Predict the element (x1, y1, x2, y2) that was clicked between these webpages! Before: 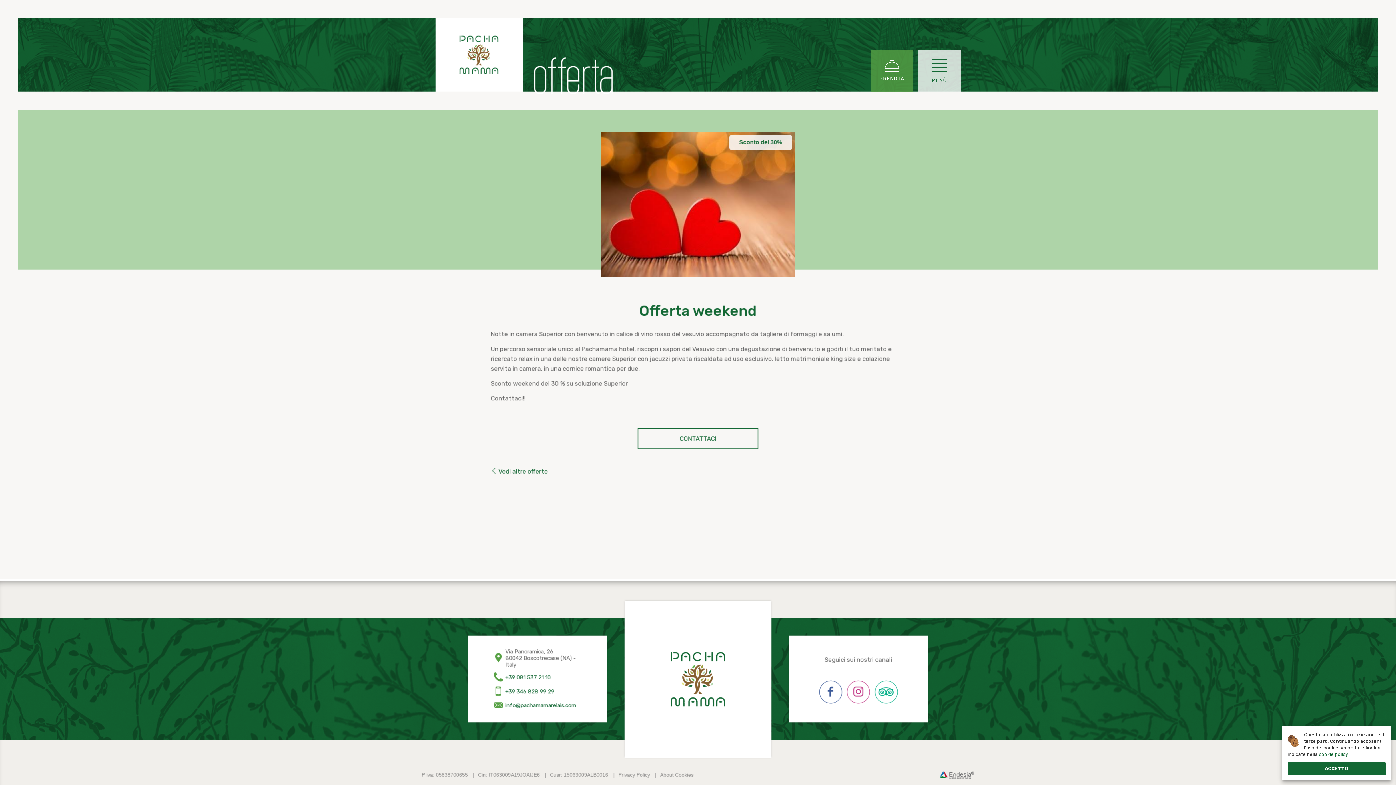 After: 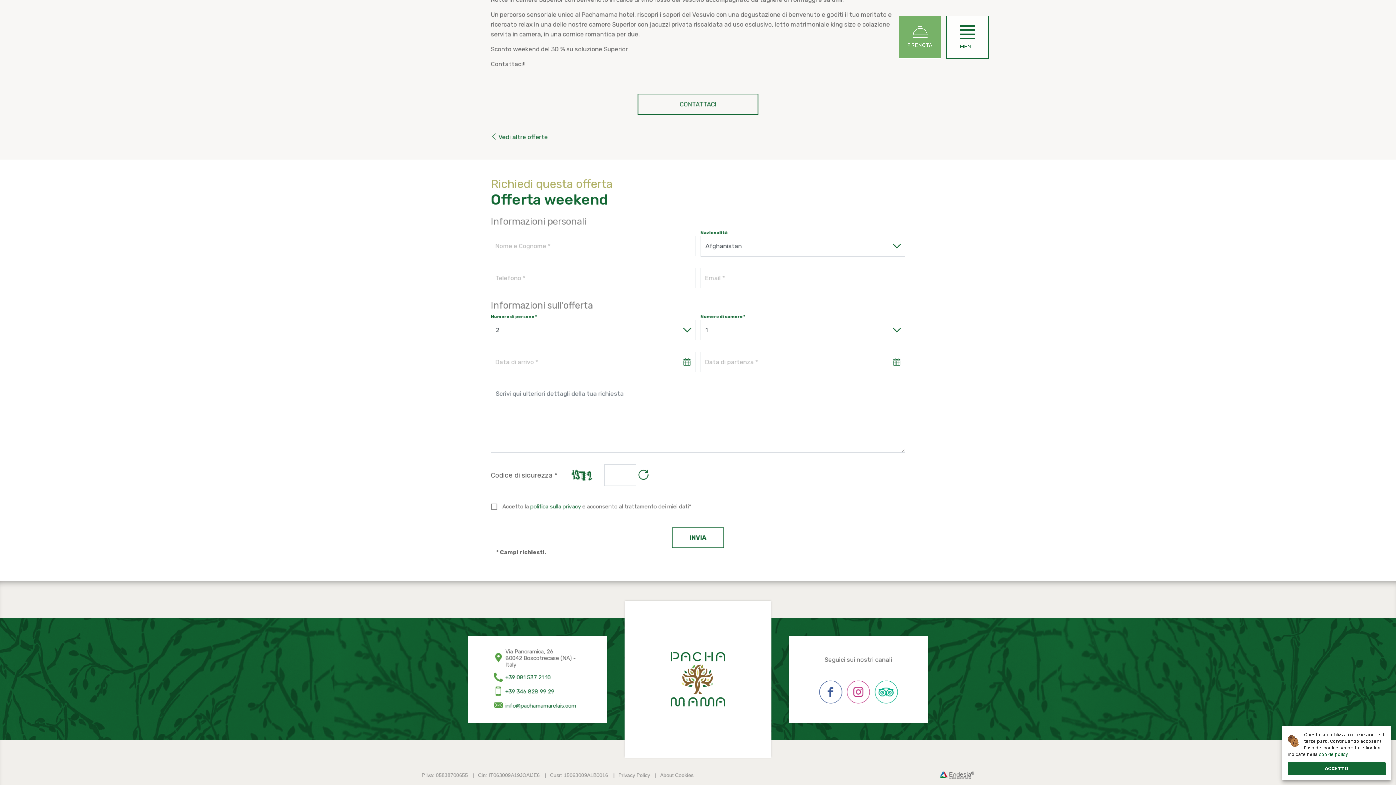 Action: bbox: (637, 428, 758, 449) label: CONTATTACI